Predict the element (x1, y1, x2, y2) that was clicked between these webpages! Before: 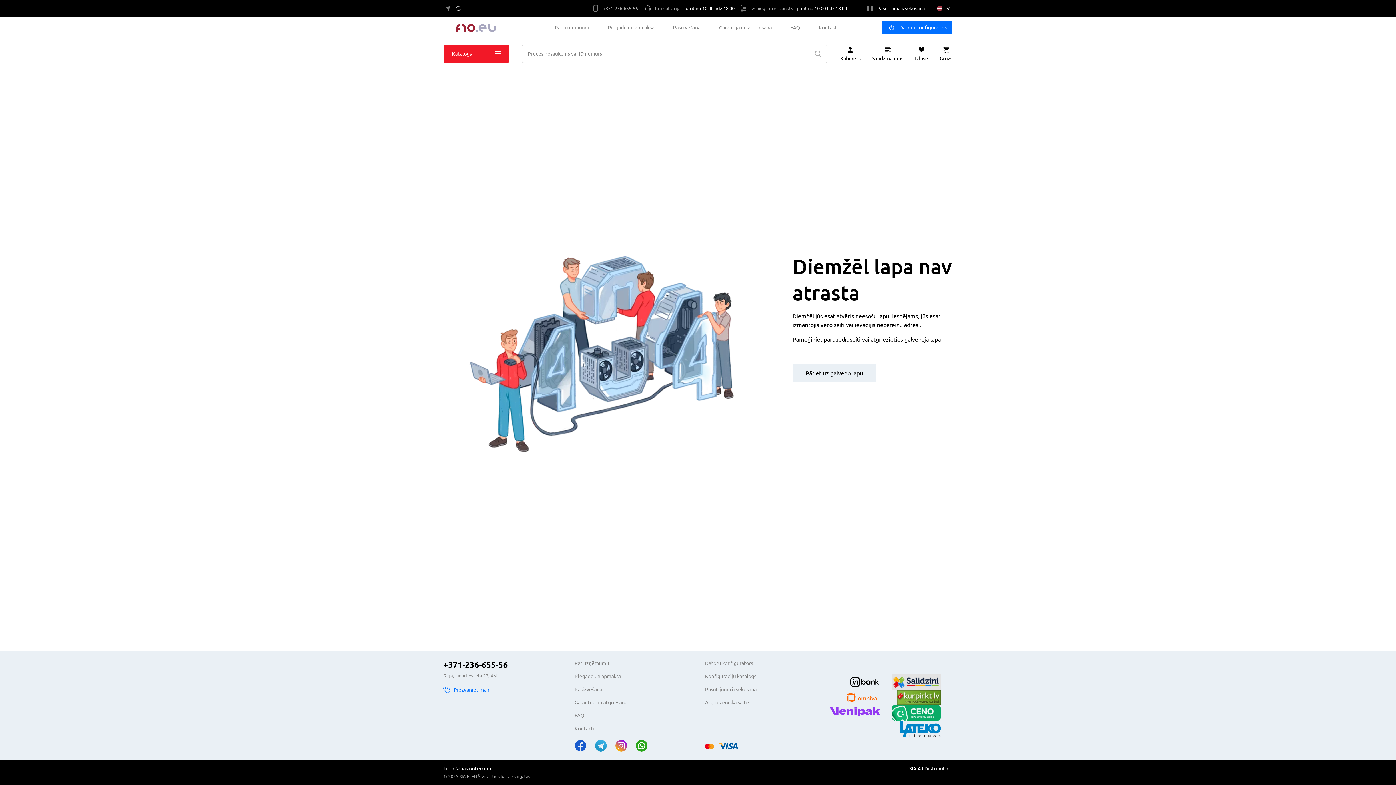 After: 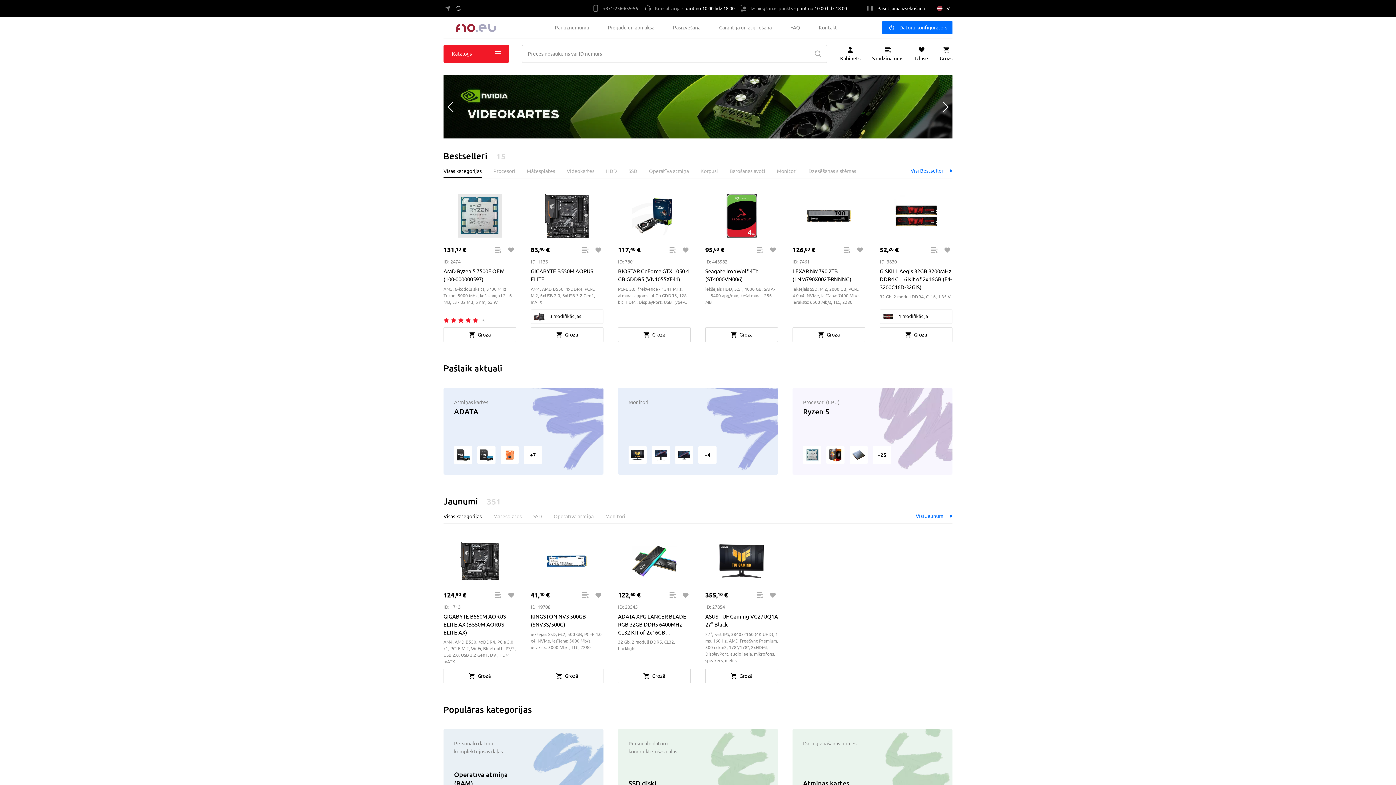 Action: bbox: (792, 364, 876, 382) label: Pāriet uz galveno lapu